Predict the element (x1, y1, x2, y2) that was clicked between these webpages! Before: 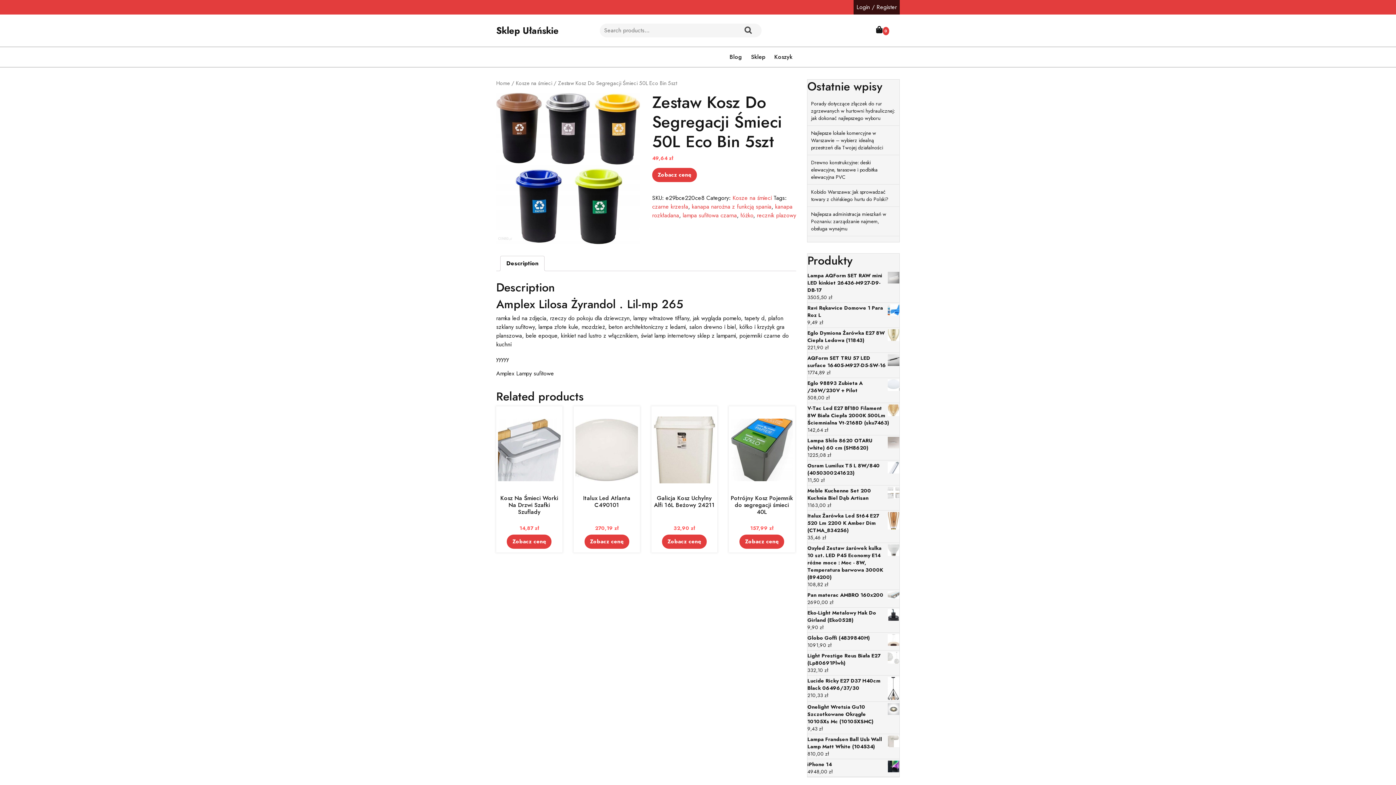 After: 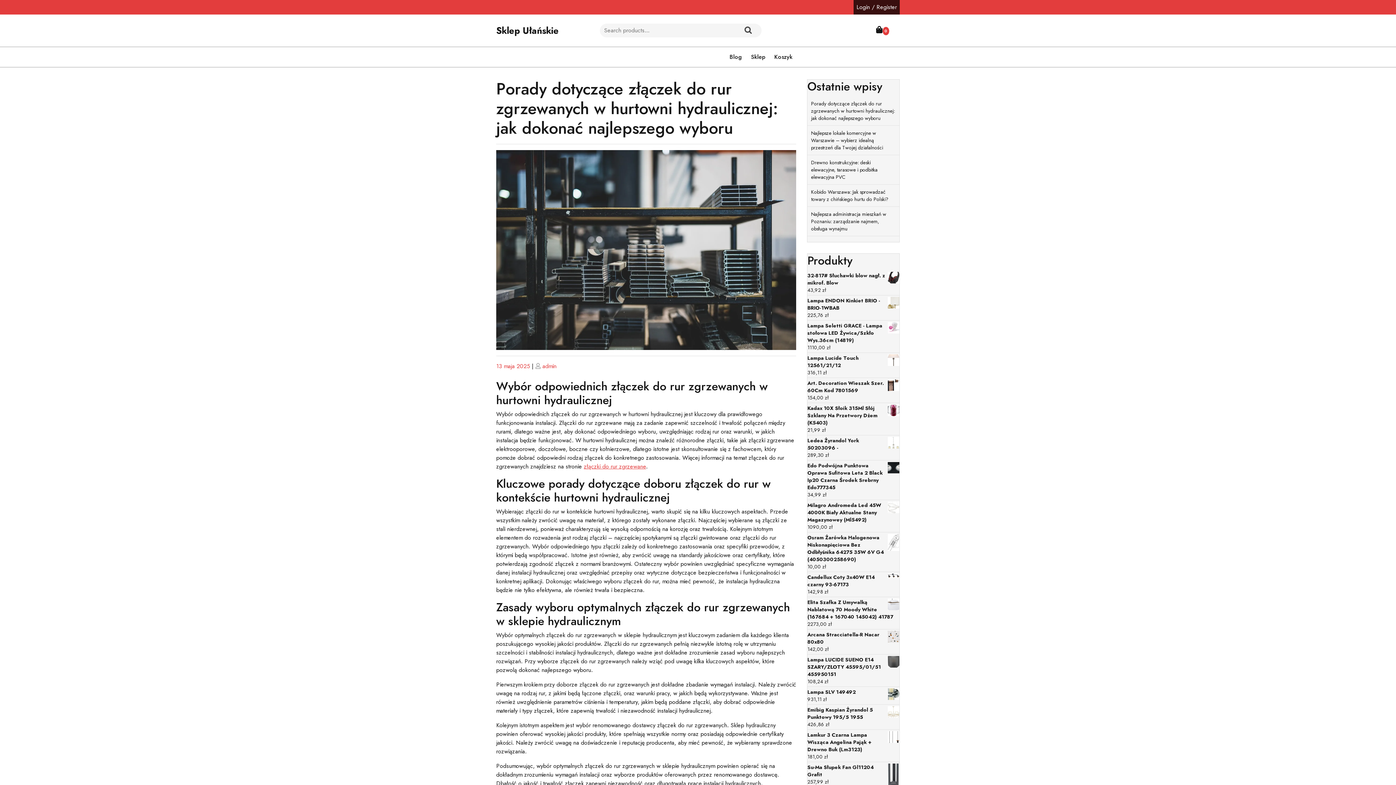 Action: bbox: (811, 100, 894, 121) label: Porady dotyczące złączek do rur zgrzewanych w hurtowni hydraulicznej: jak dokonać najlepszego wyboru